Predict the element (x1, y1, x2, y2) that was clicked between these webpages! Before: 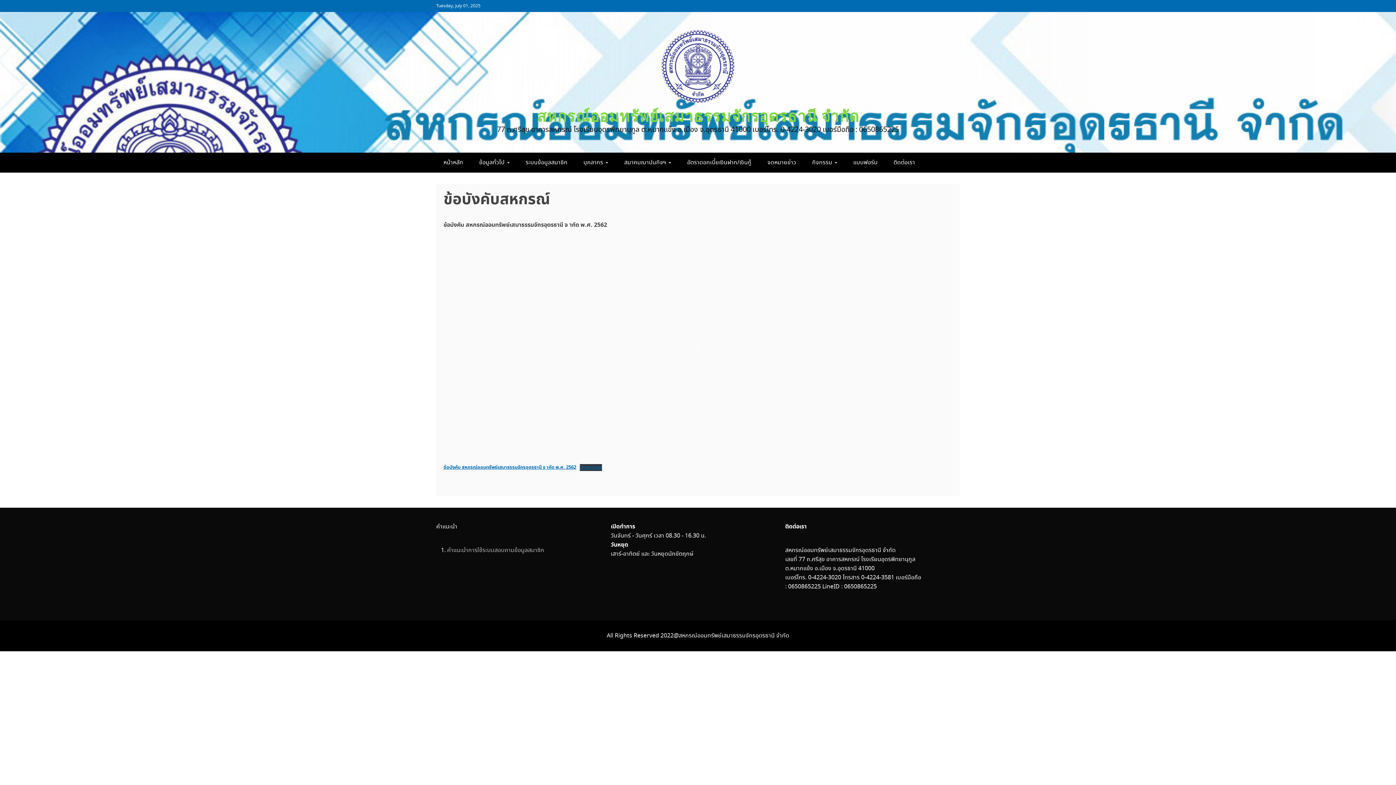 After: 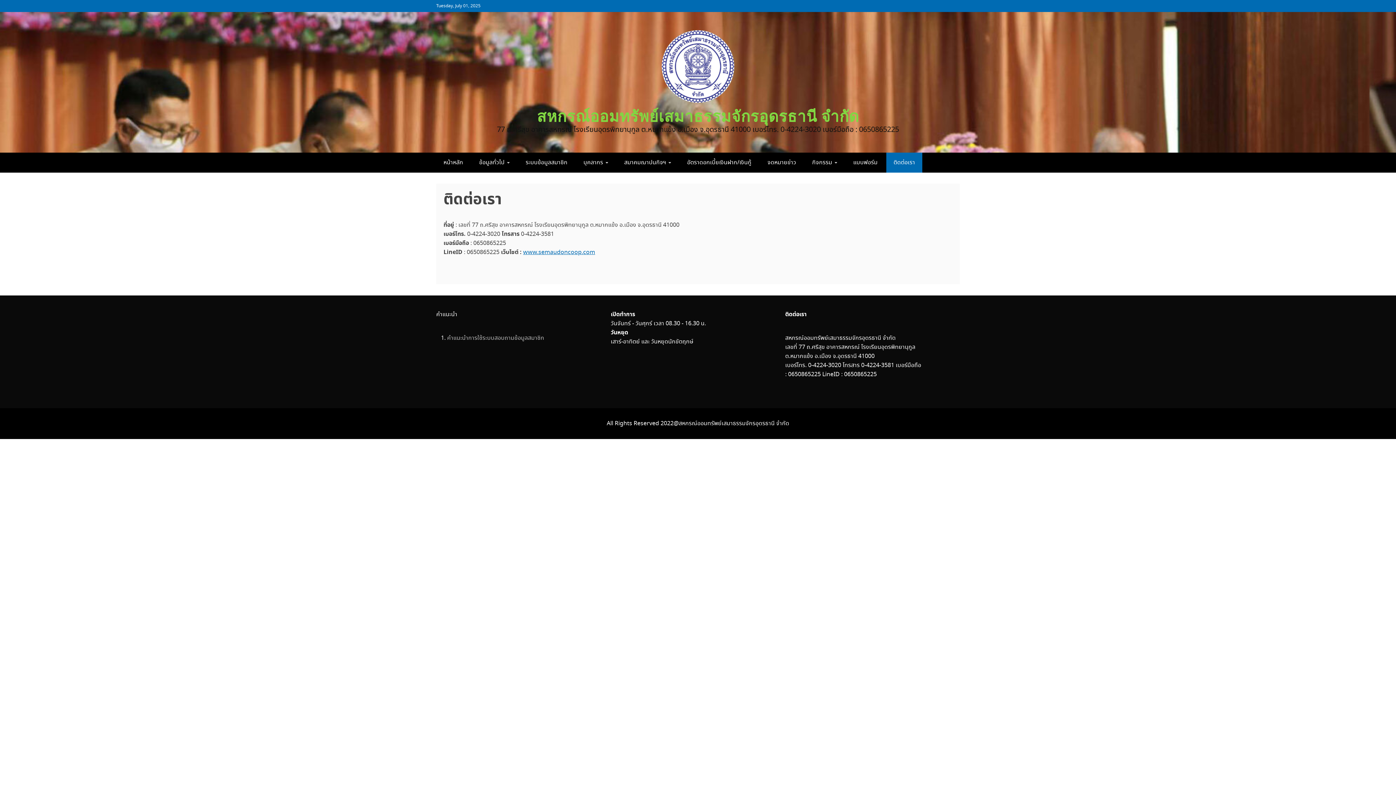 Action: bbox: (886, 152, 922, 172) label: ติดต่อเรา